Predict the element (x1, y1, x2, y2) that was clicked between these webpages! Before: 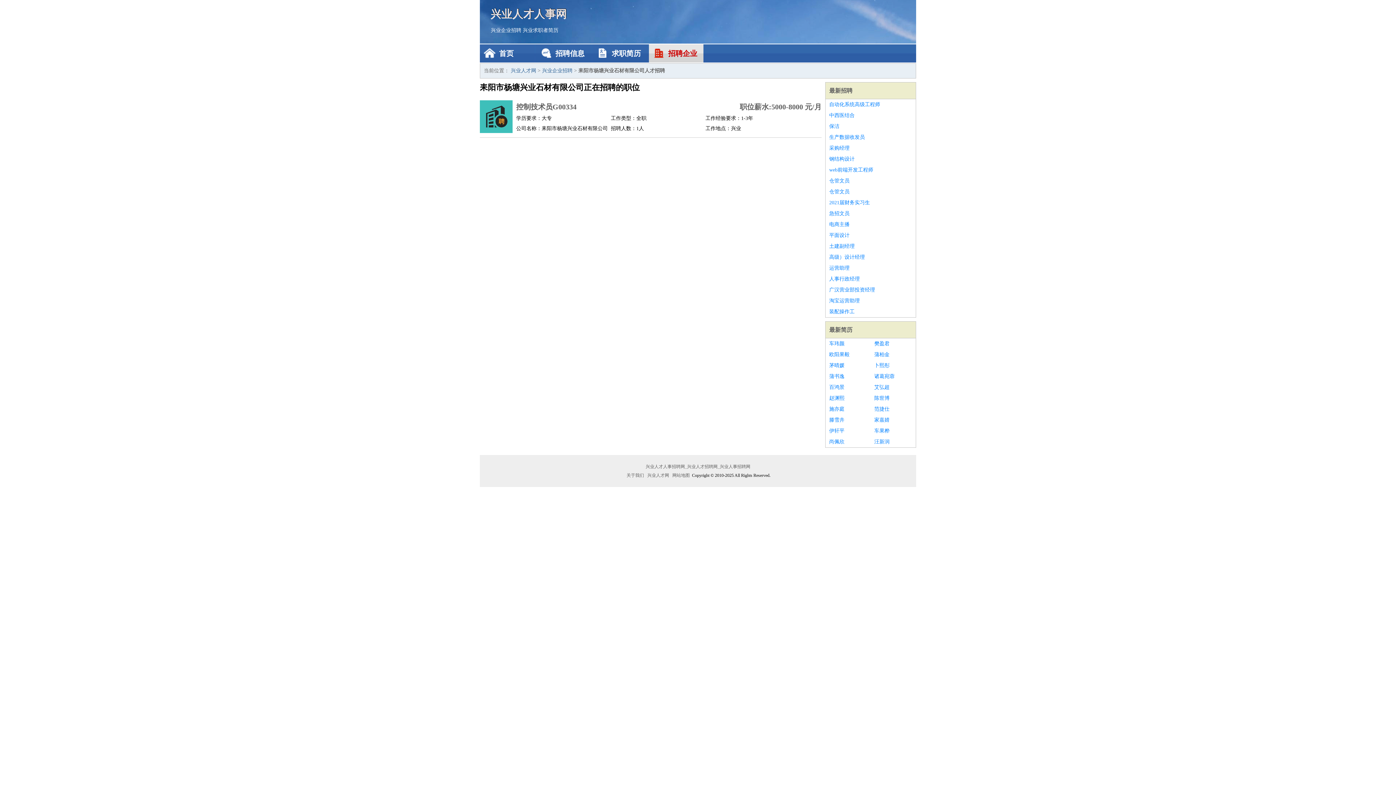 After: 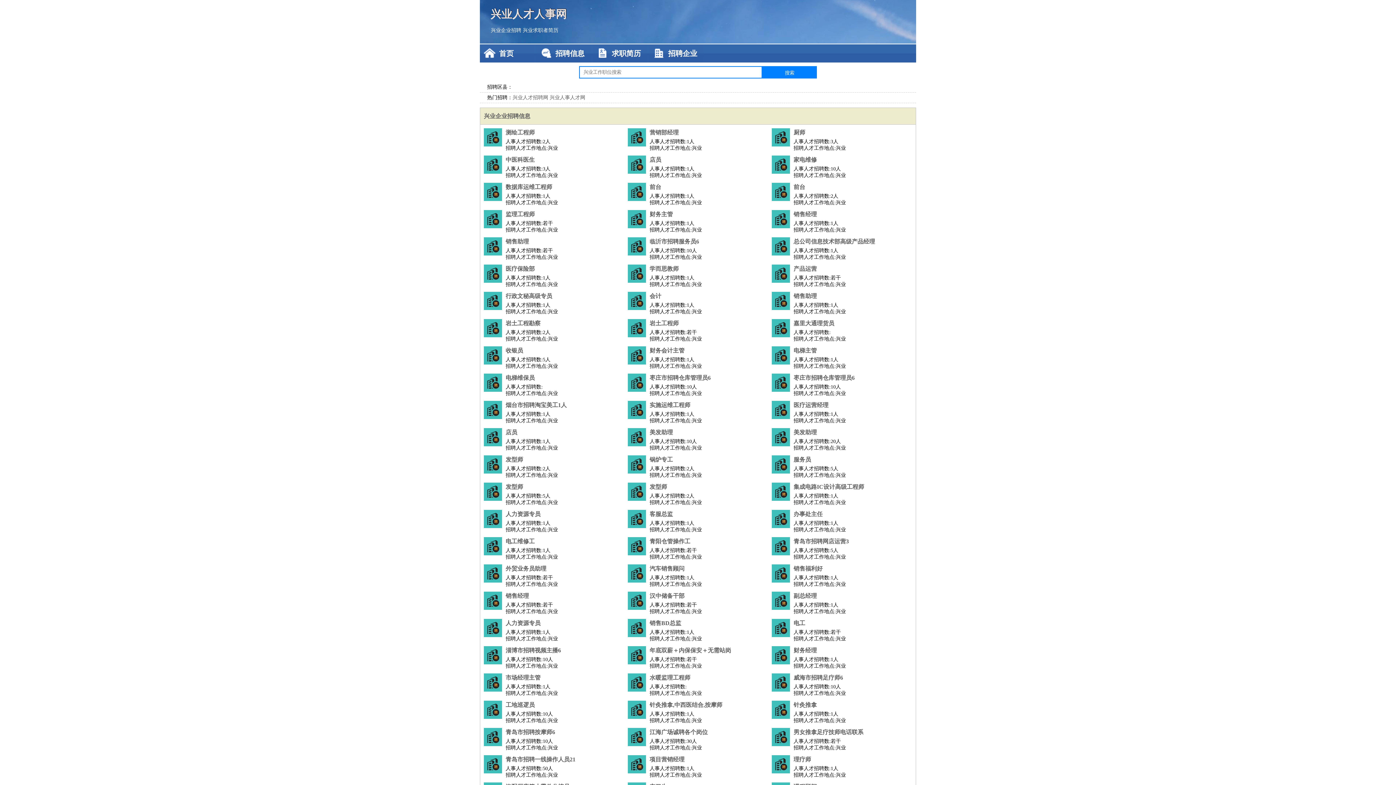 Action: bbox: (480, 44, 534, 62) label: 首页